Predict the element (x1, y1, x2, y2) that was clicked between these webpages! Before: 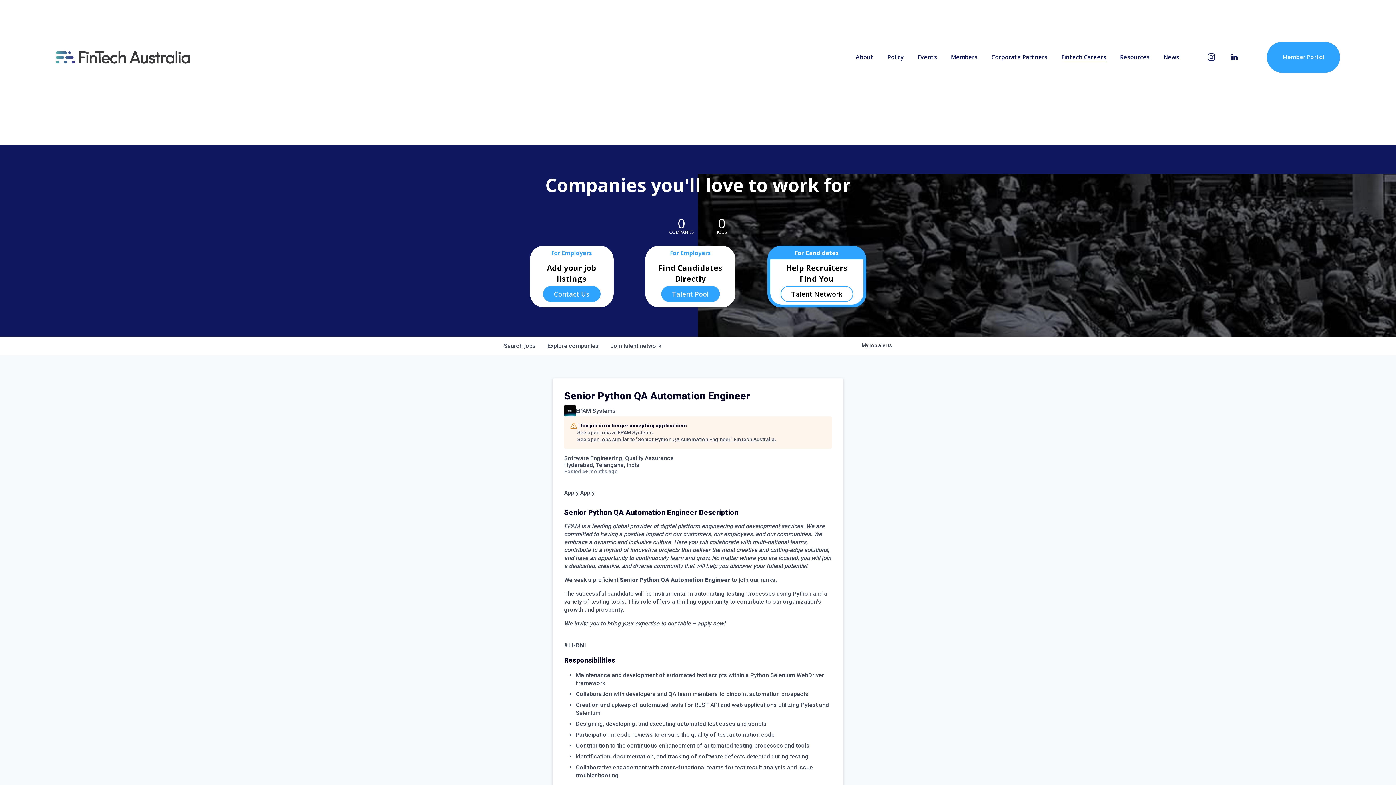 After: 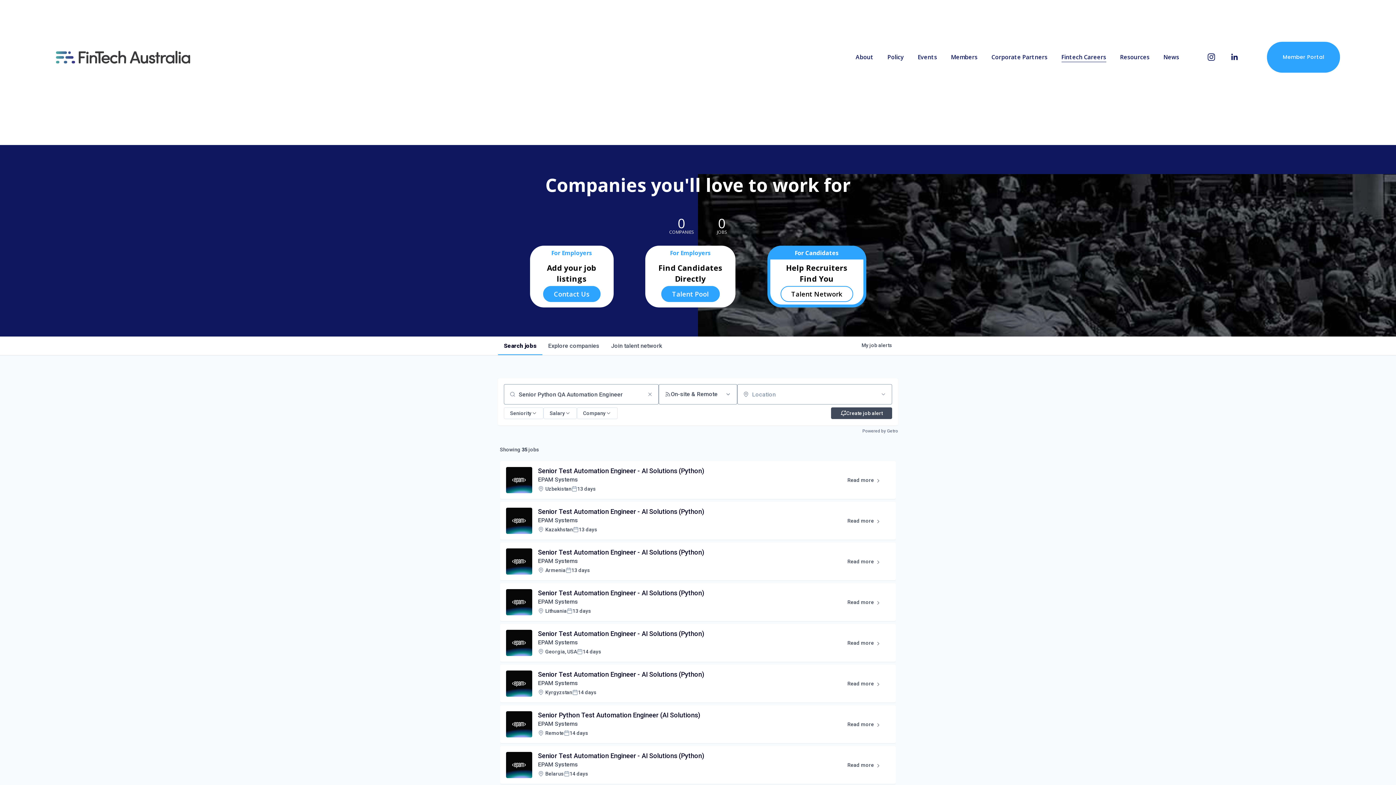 Action: label: See open jobs similar to "Senior Python QA Automation Engineer" FinTech Australia. bbox: (577, 436, 776, 443)